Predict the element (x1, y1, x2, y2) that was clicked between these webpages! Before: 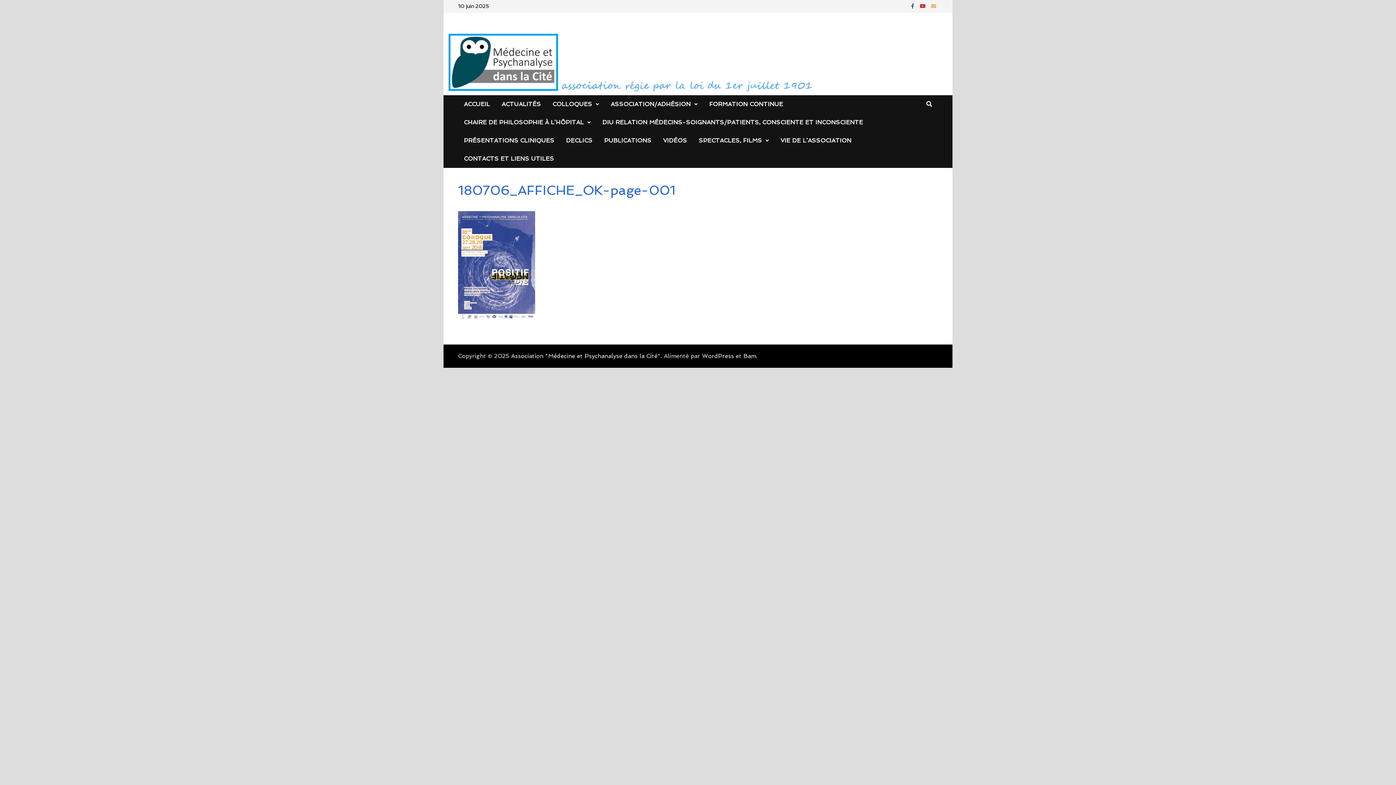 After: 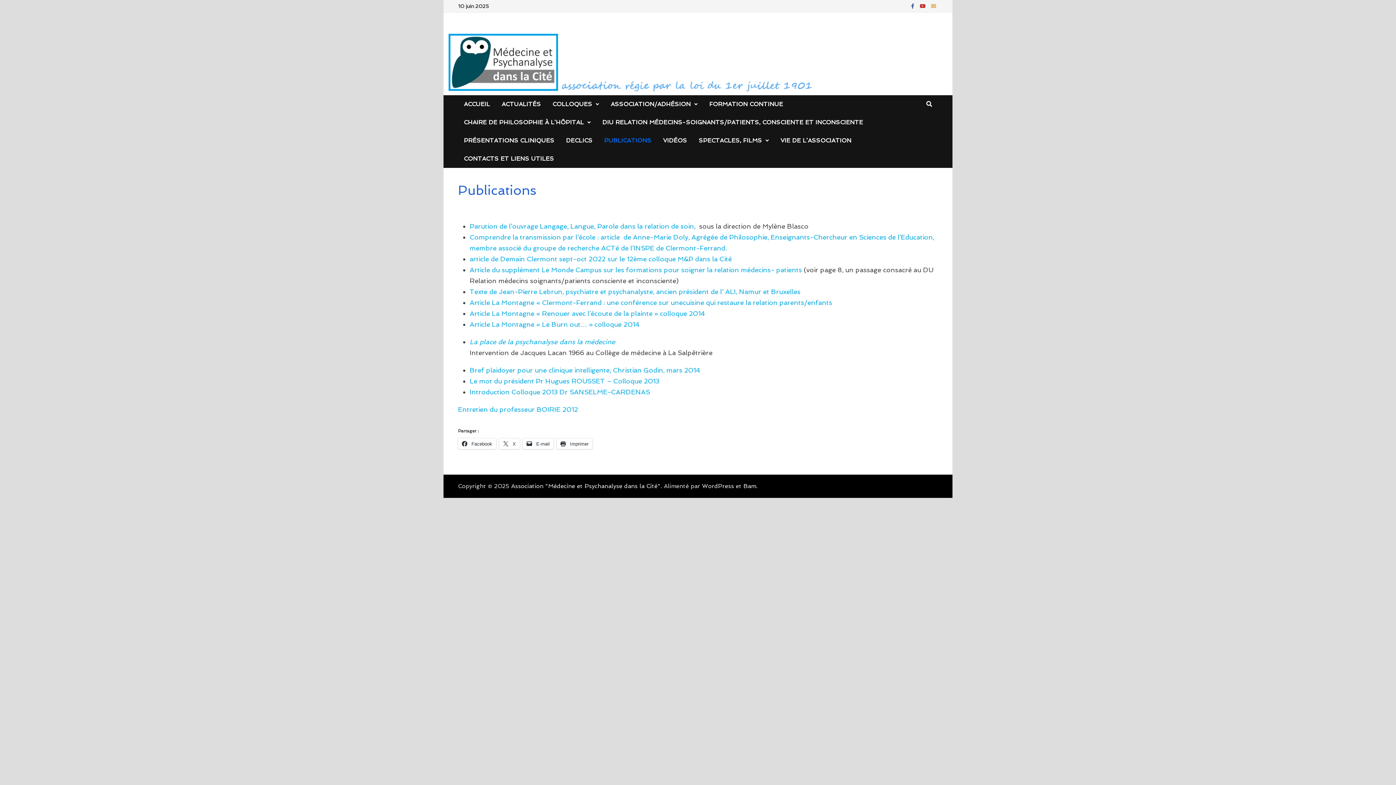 Action: bbox: (598, 131, 657, 149) label: PUBLICATIONS